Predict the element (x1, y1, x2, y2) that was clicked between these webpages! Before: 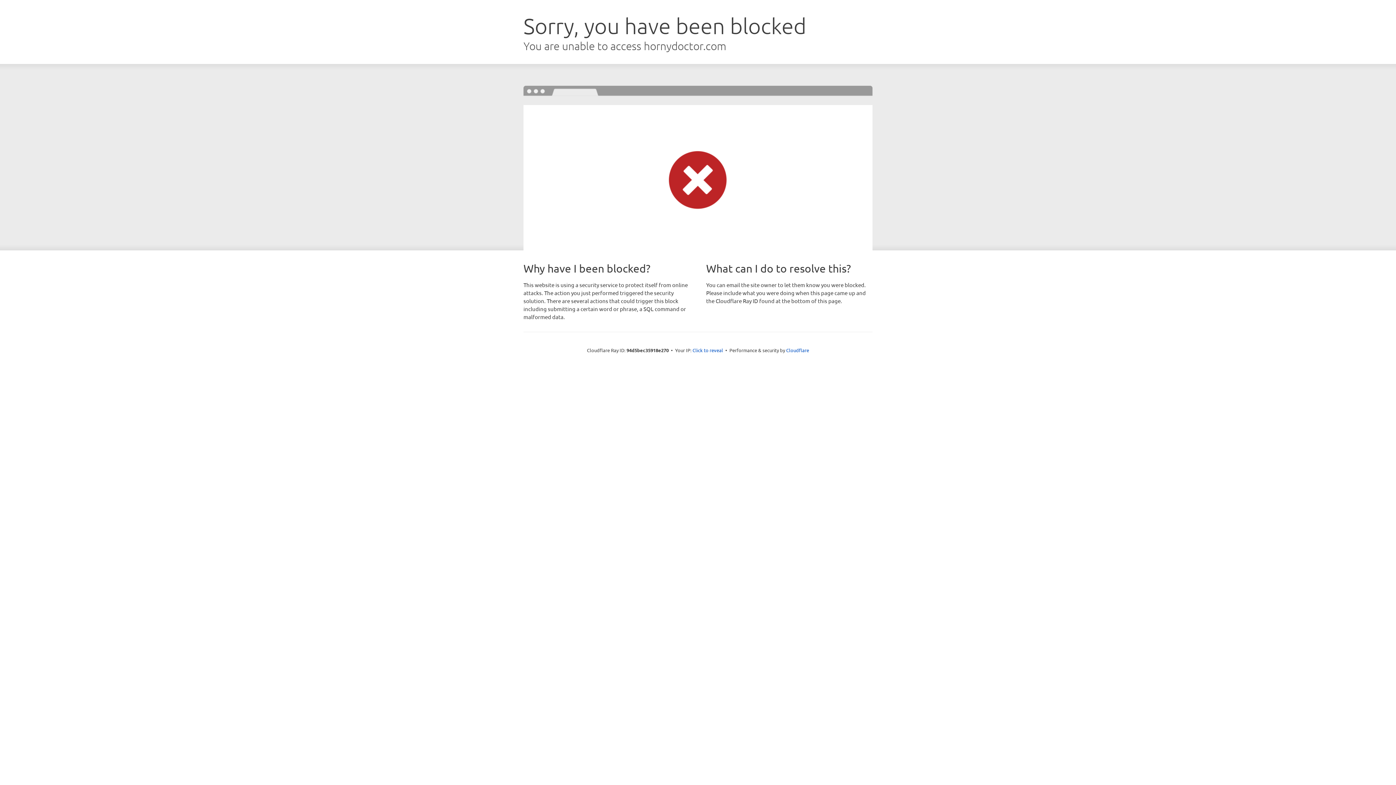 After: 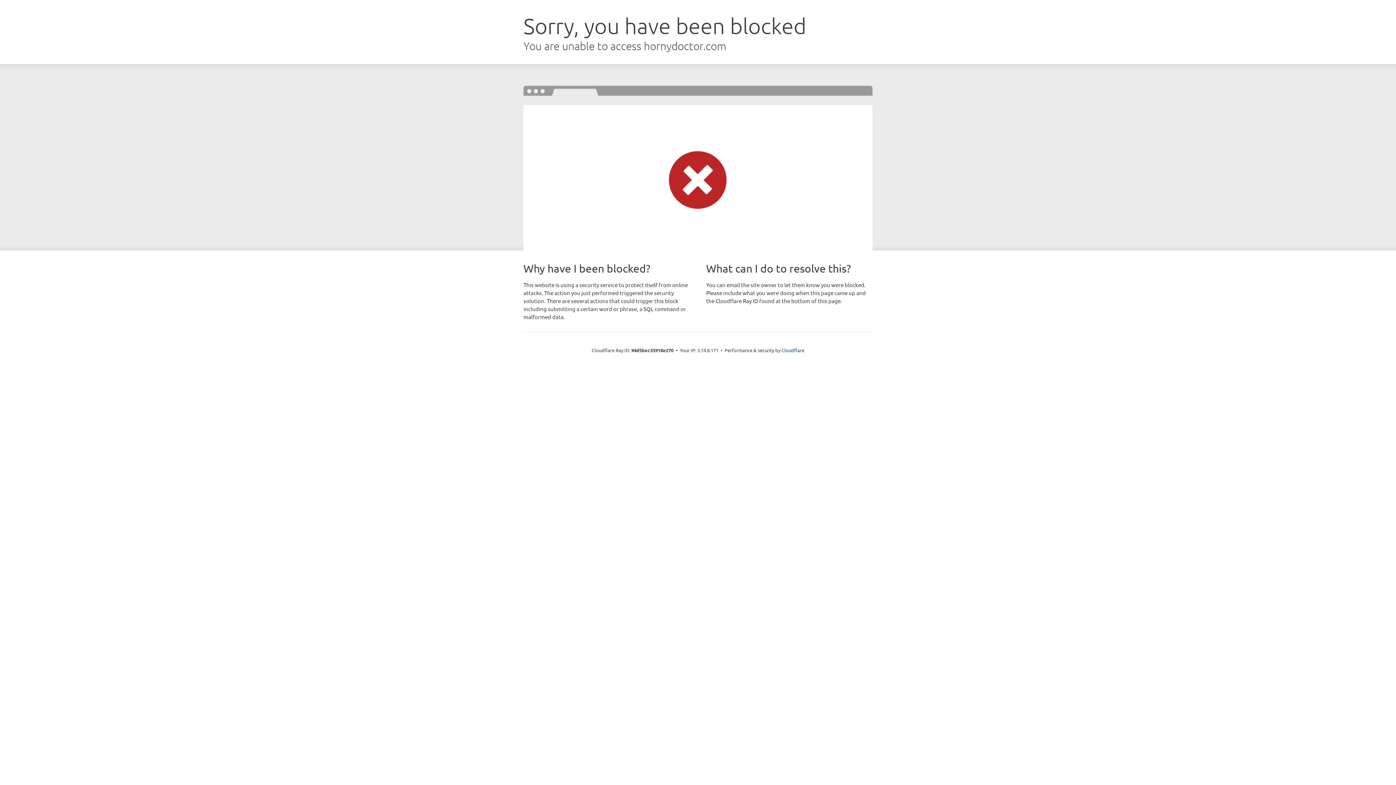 Action: label: Click to reveal bbox: (692, 346, 723, 353)